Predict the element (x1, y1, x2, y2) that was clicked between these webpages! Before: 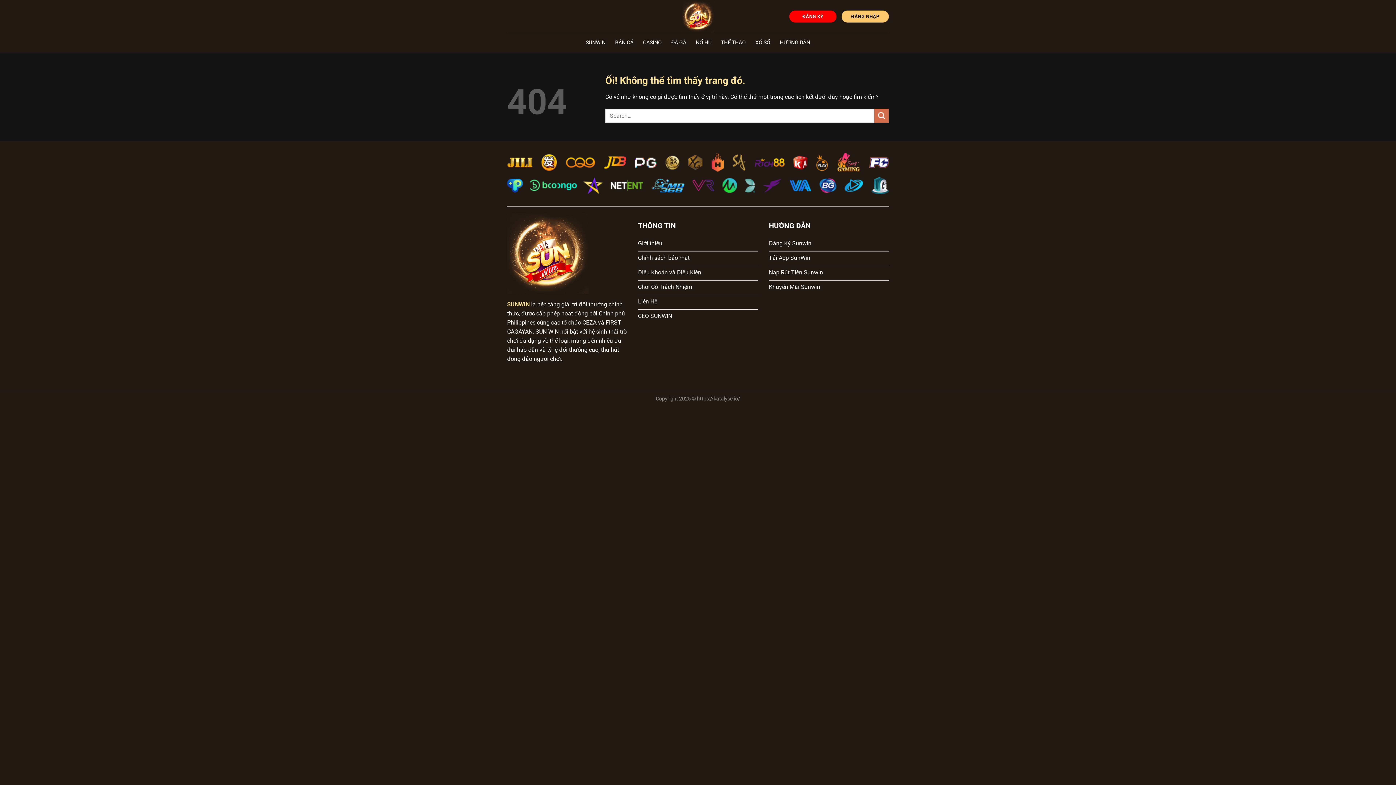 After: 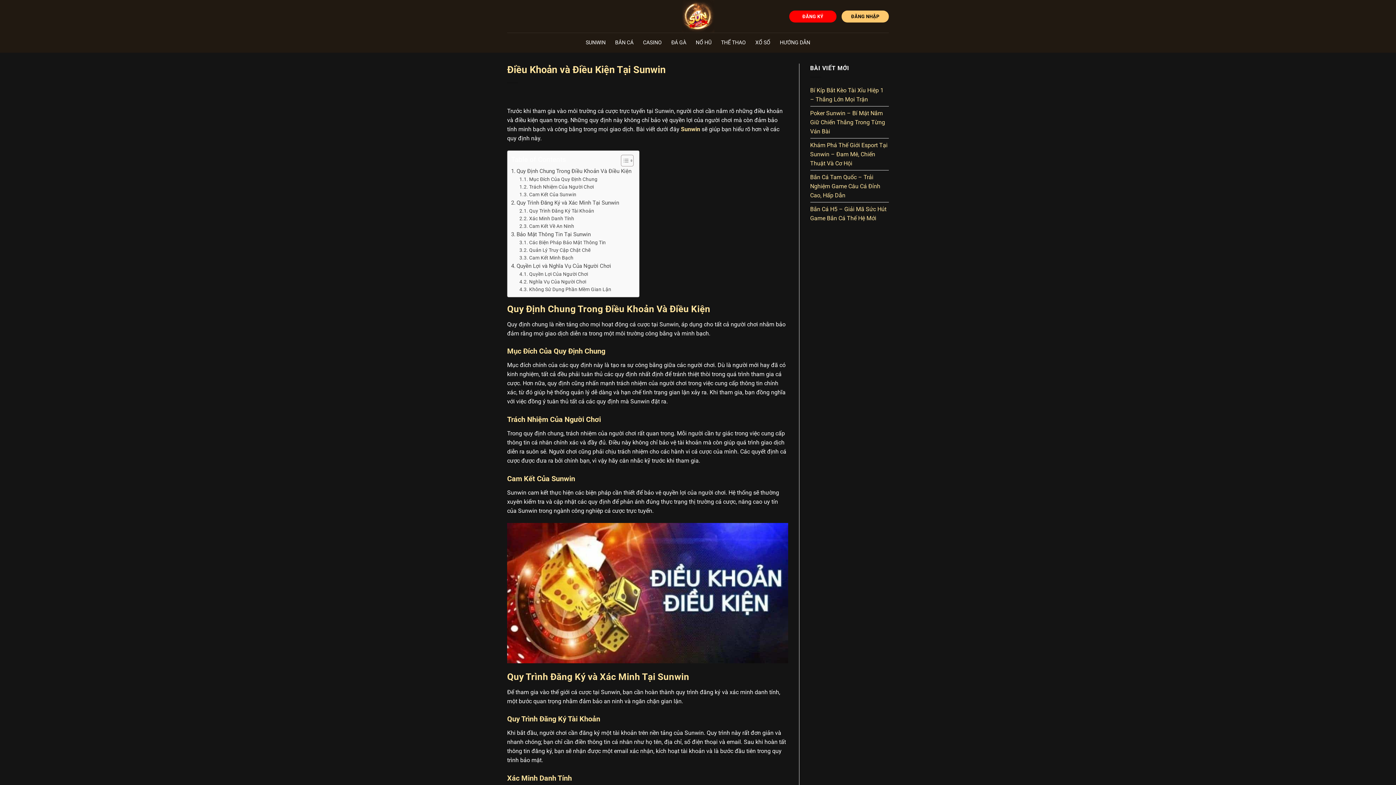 Action: bbox: (638, 266, 758, 280) label: Điều Khoản và Điều Kiện